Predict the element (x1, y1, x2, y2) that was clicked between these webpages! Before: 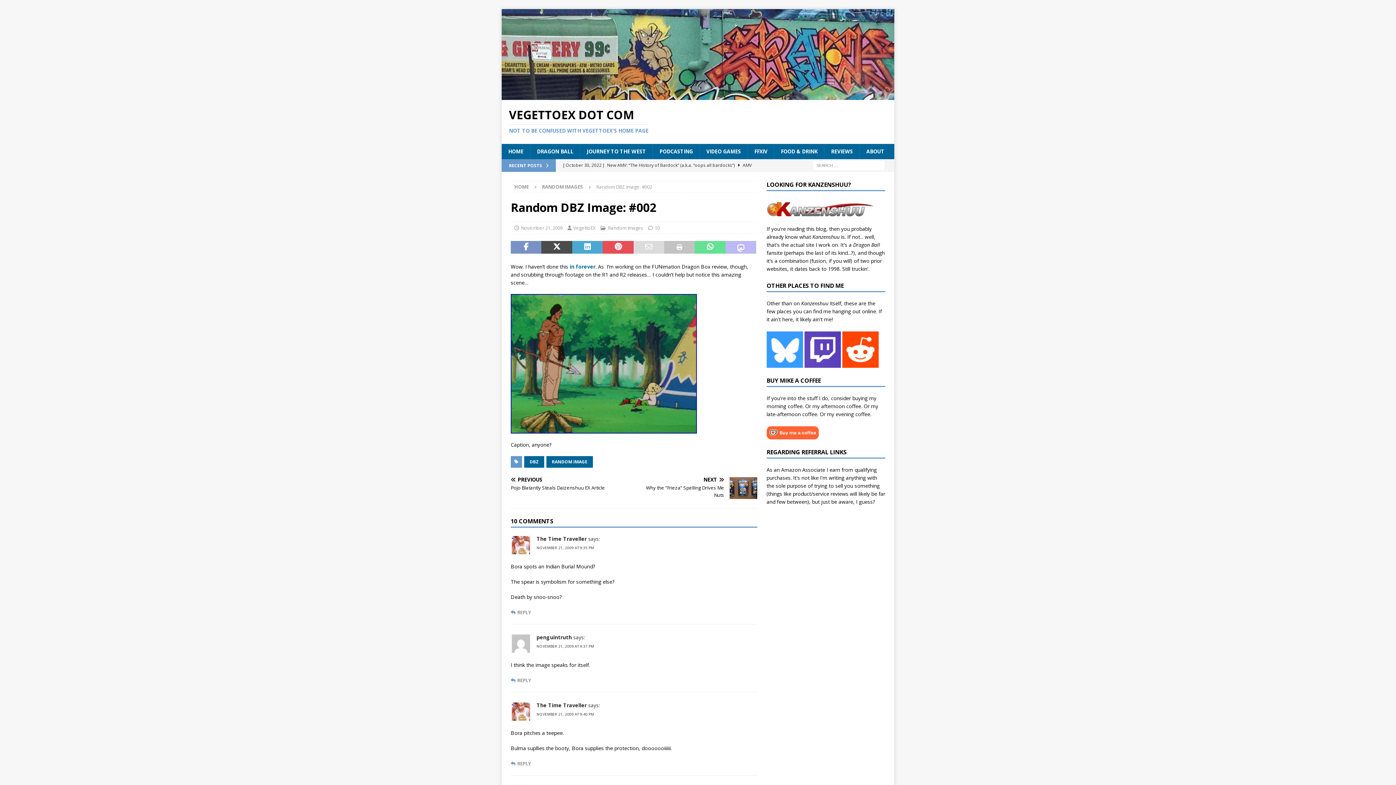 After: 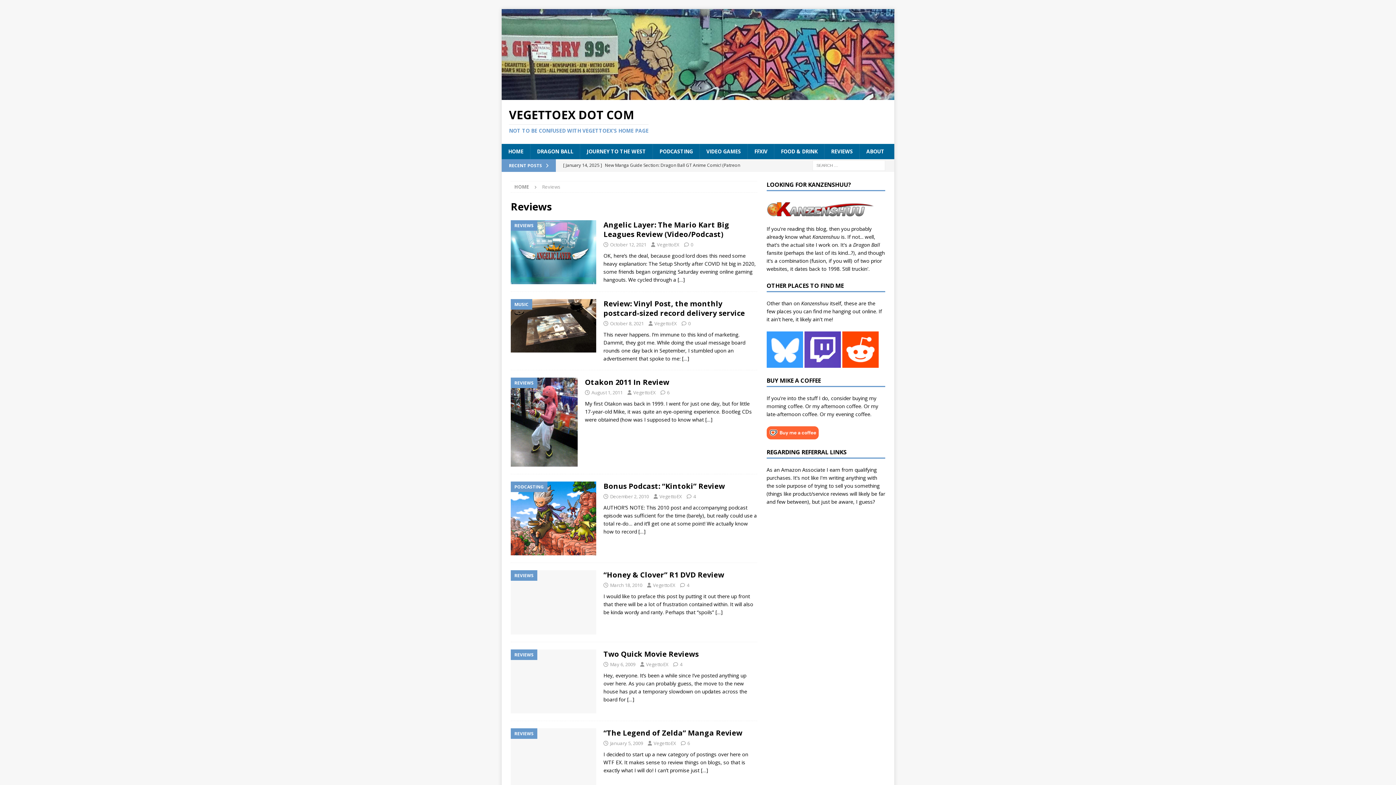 Action: bbox: (824, 143, 859, 159) label: REVIEWS